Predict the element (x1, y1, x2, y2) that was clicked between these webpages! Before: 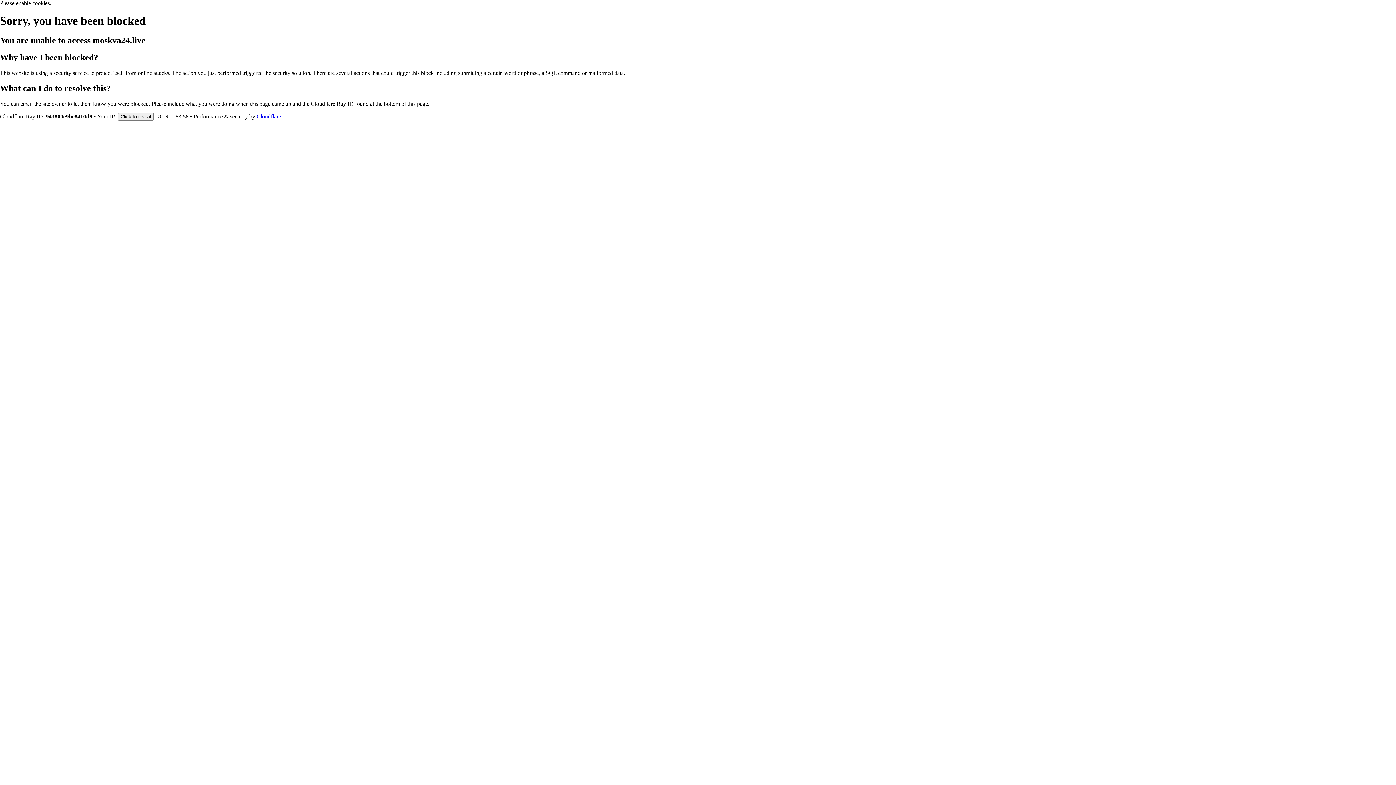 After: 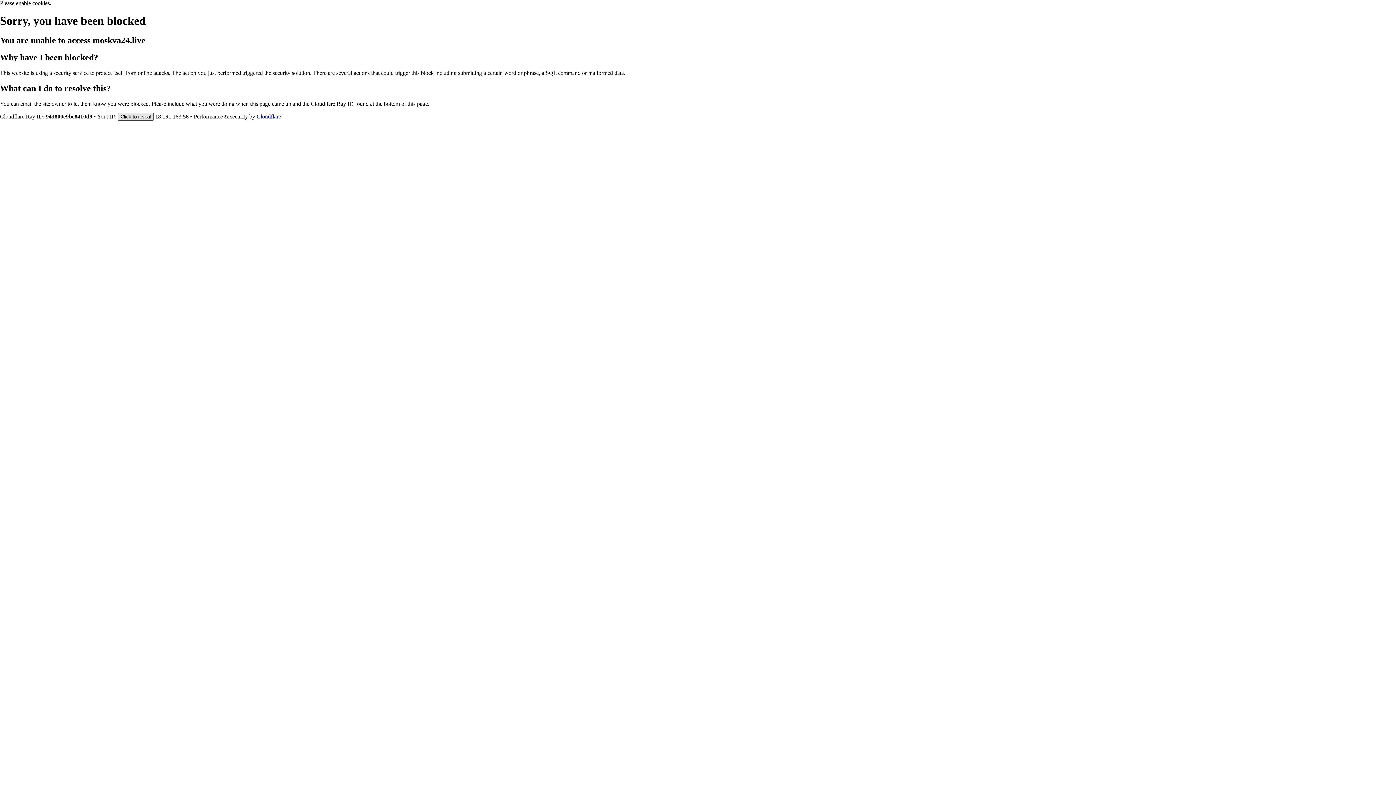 Action: label: Click to reveal bbox: (117, 112, 153, 120)